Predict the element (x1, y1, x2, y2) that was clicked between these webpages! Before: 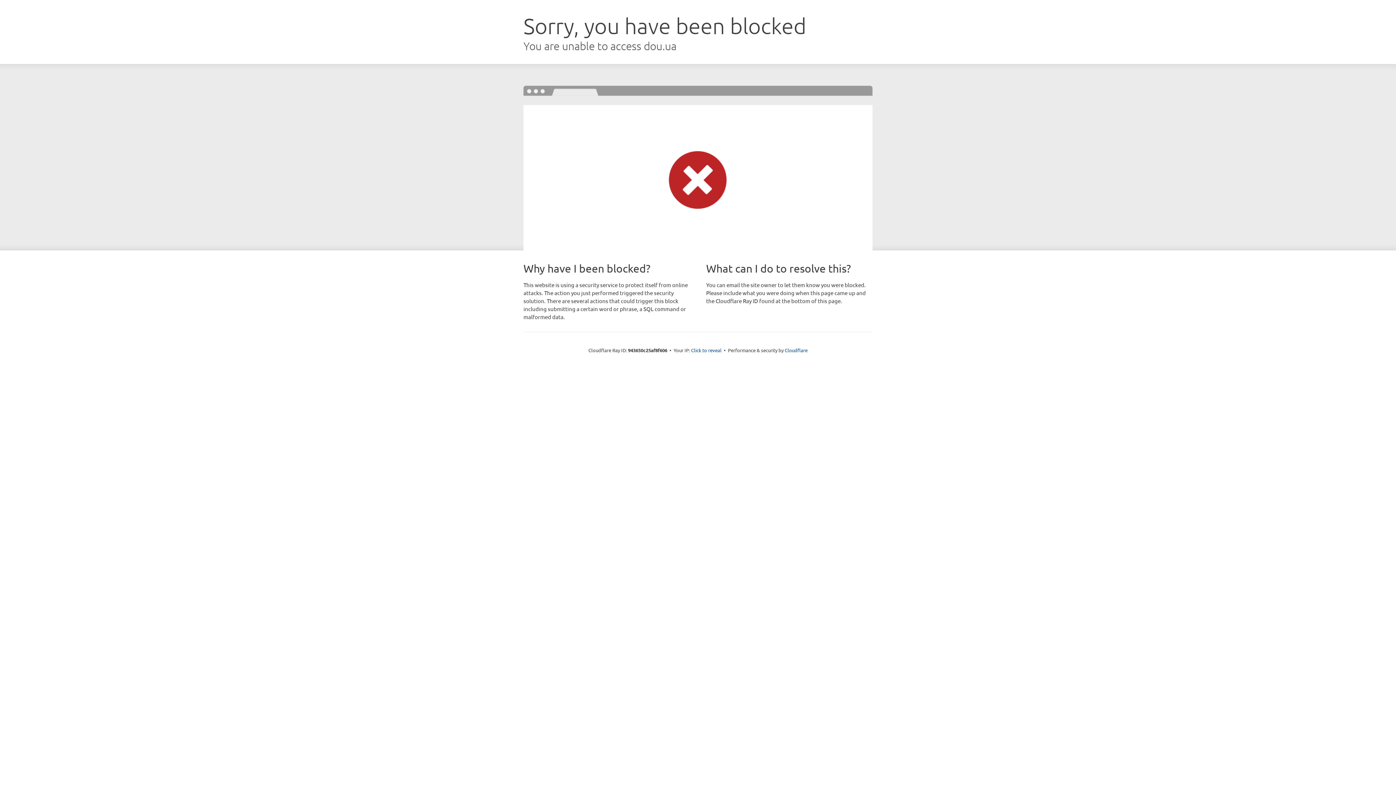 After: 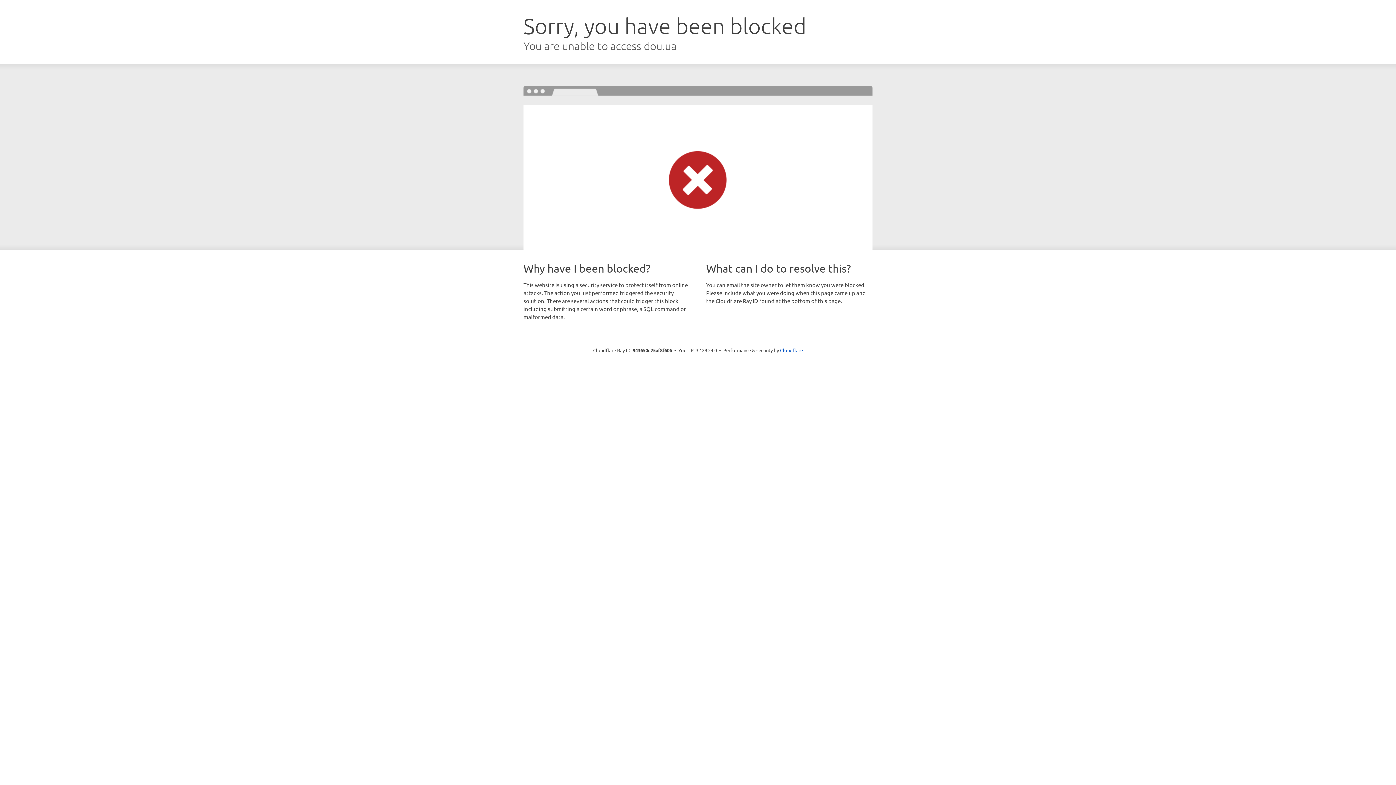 Action: bbox: (691, 346, 721, 353) label: Click to reveal